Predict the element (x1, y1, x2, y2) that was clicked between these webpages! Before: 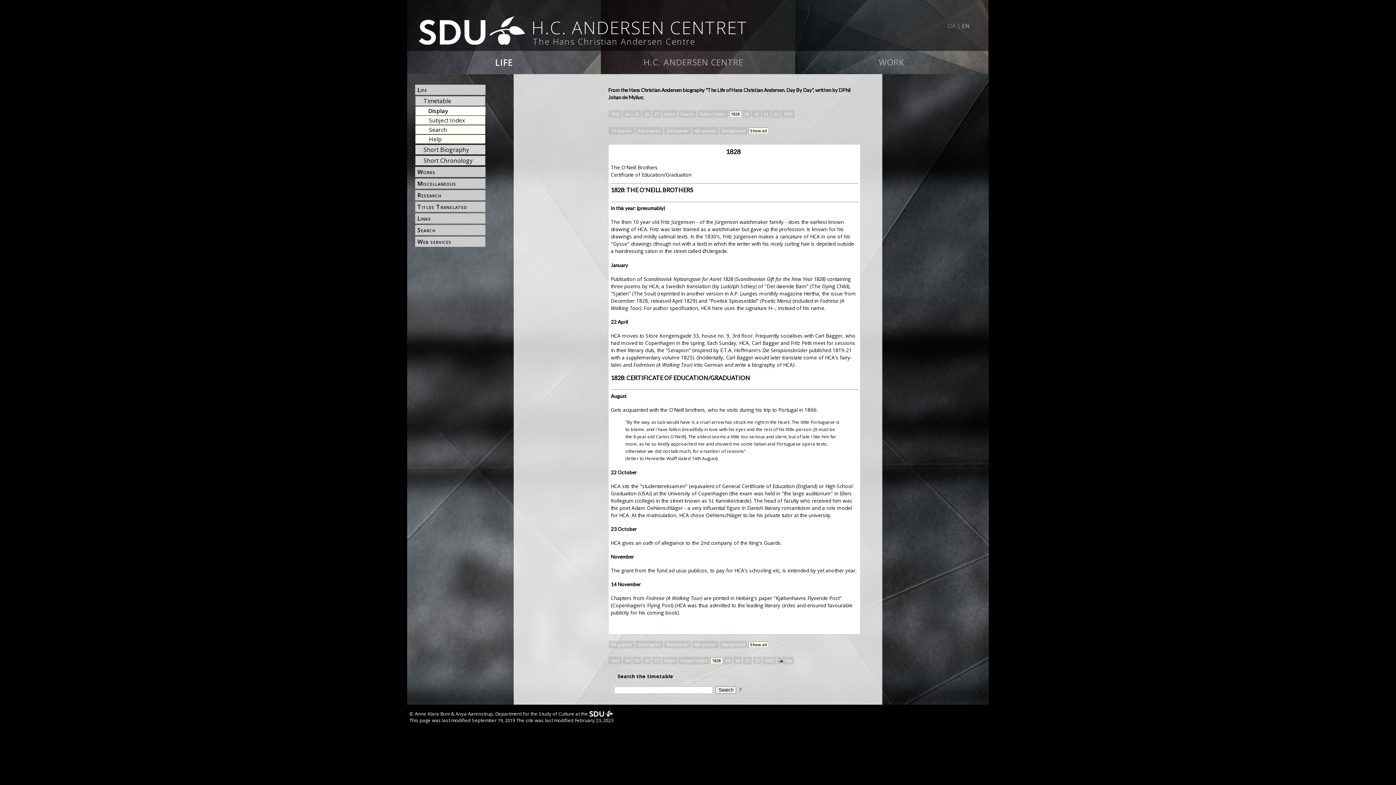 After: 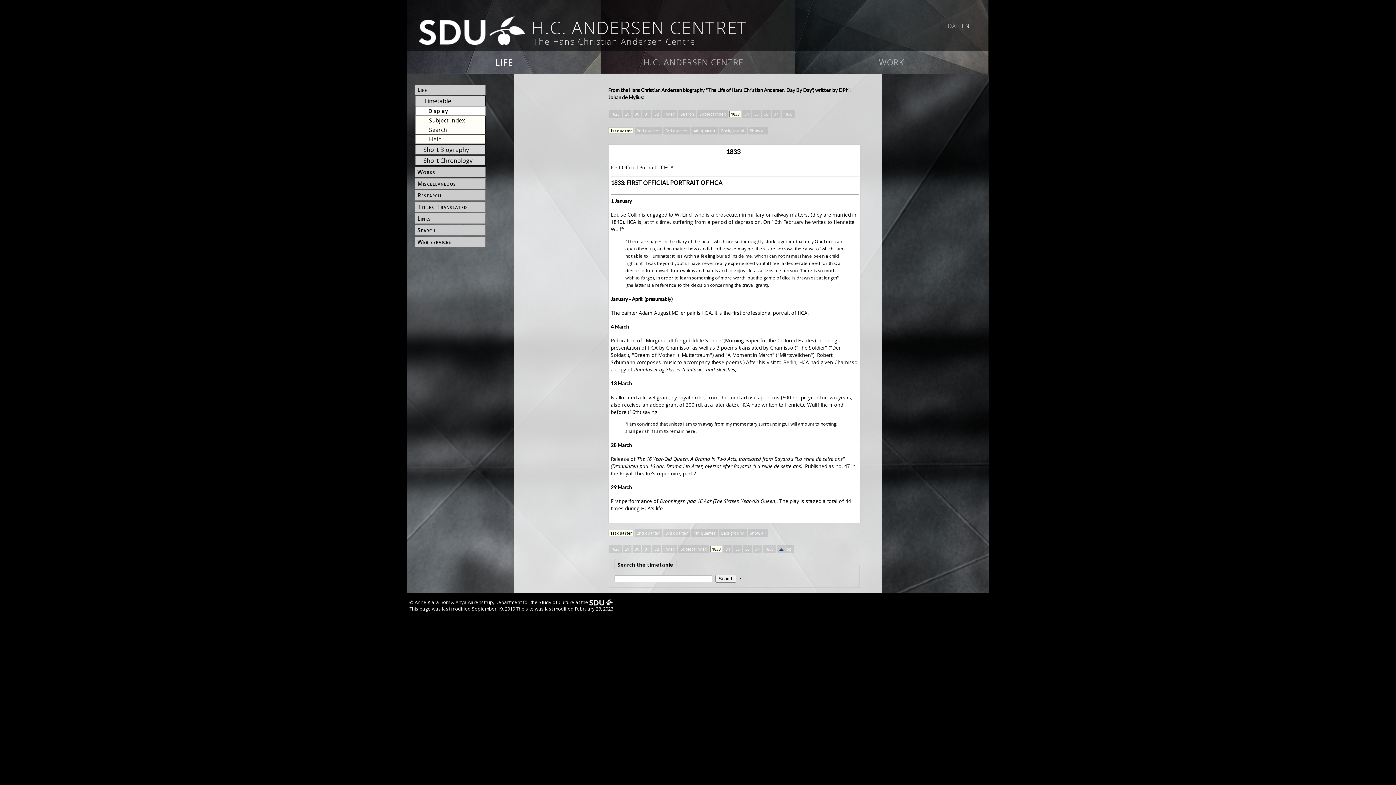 Action: bbox: (781, 110, 794, 117) label: 1833